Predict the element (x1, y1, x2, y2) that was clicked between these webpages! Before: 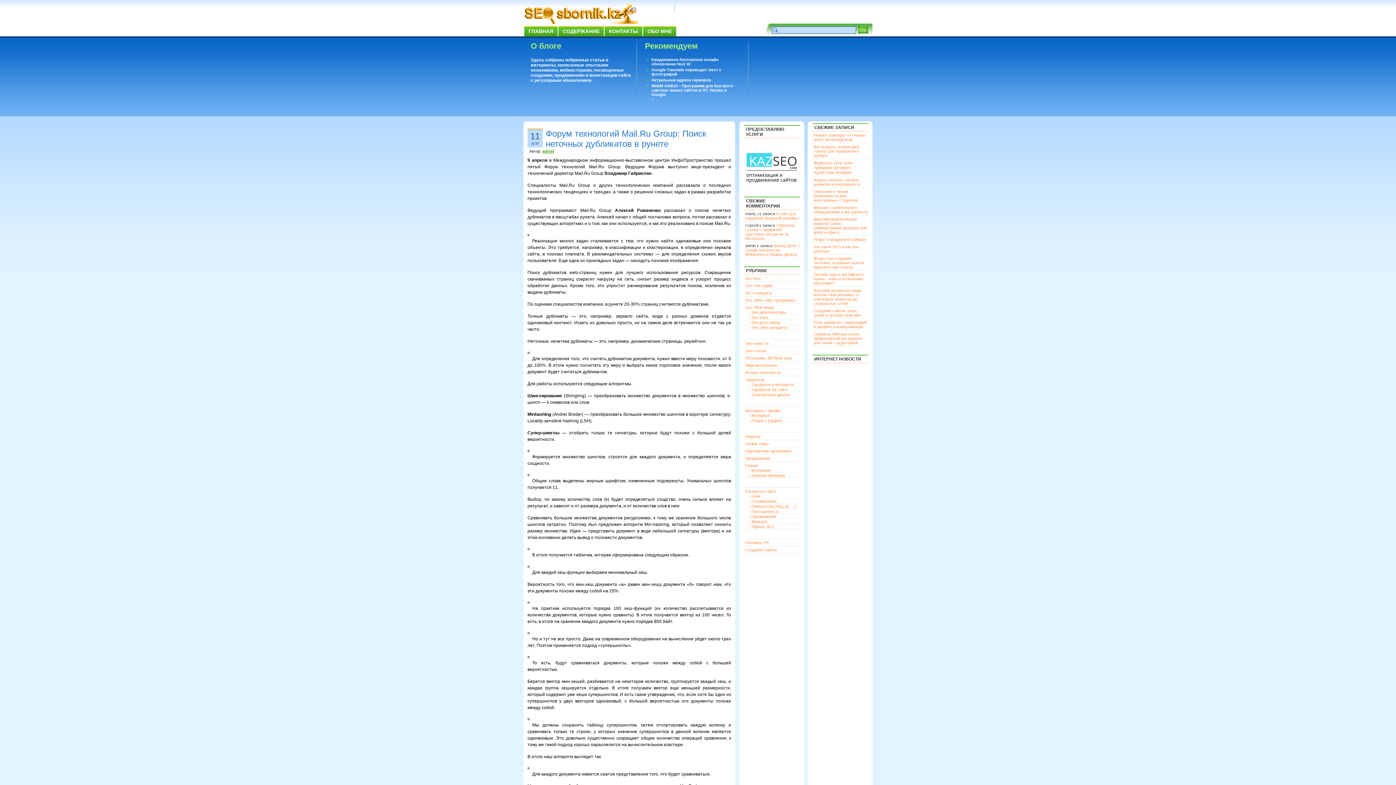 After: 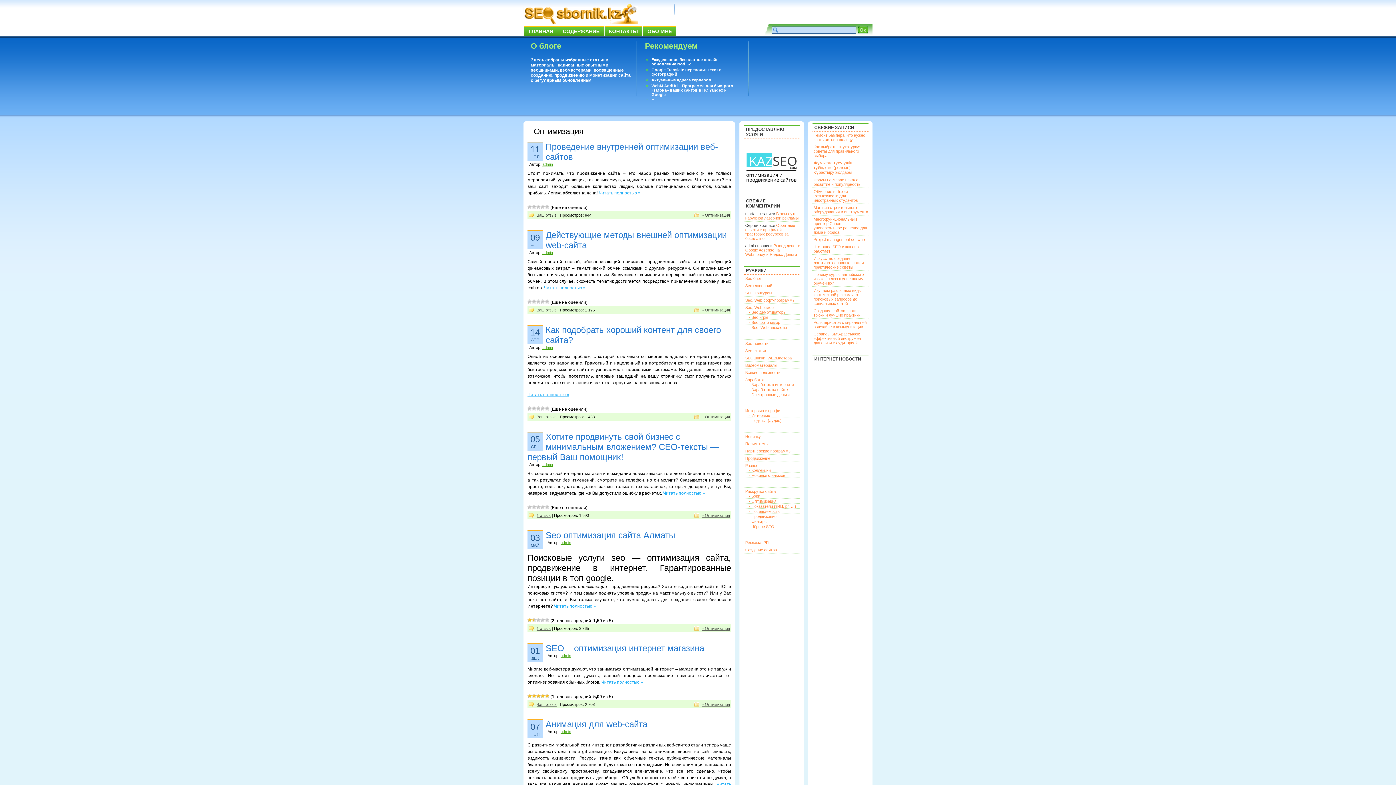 Action: bbox: (749, 499, 776, 503) label: - Оптимизация